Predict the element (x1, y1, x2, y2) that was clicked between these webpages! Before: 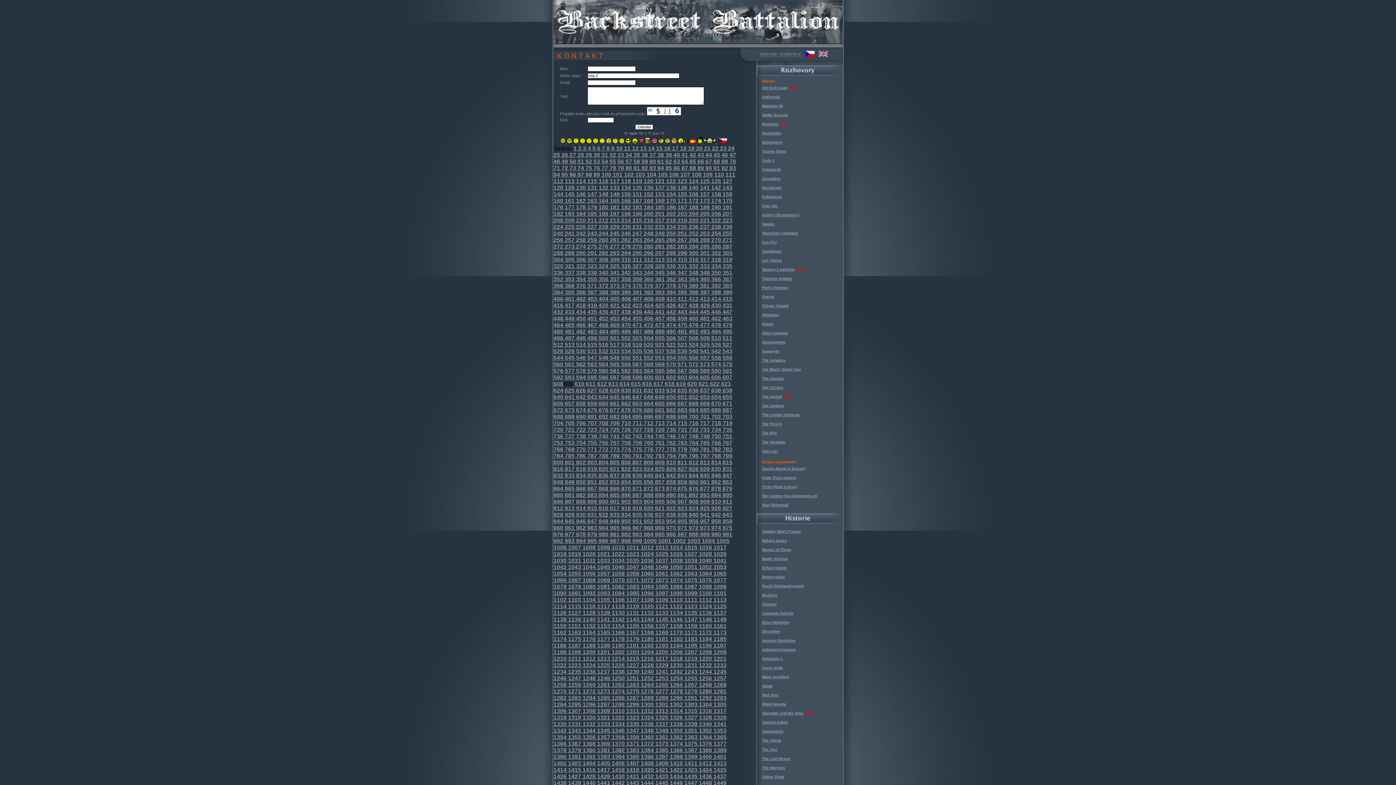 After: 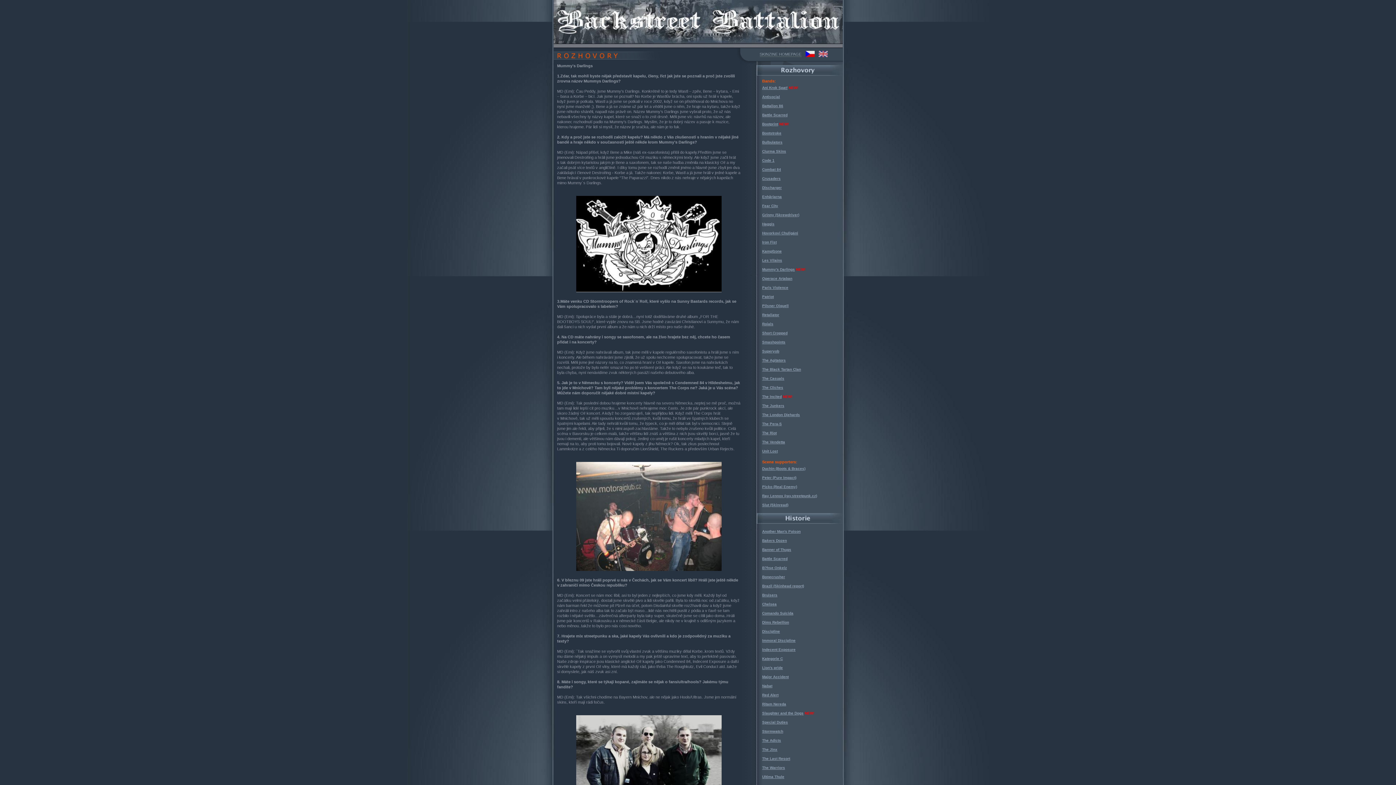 Action: bbox: (762, 267, 795, 271) label: Mummy's Darlings